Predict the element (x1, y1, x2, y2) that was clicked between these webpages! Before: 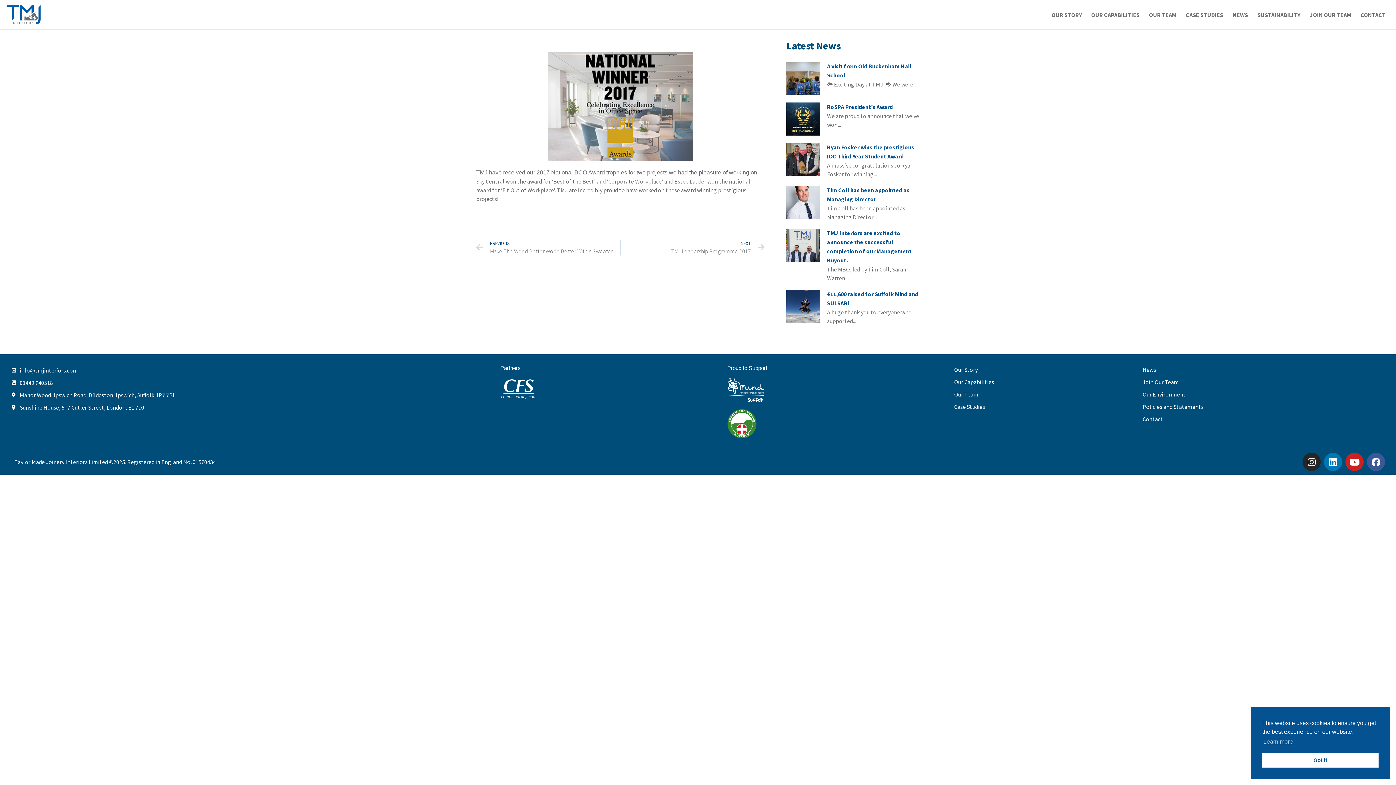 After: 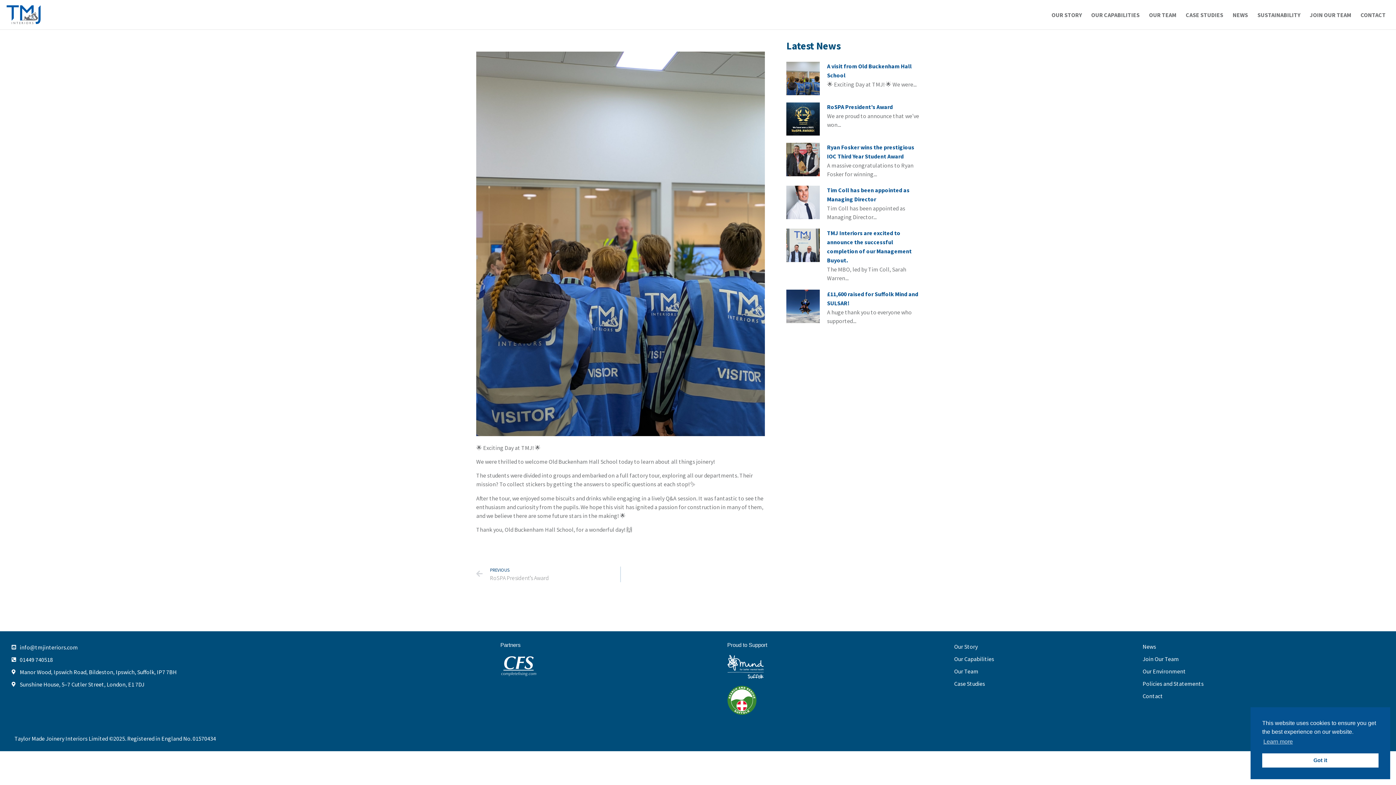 Action: bbox: (786, 61, 819, 95)